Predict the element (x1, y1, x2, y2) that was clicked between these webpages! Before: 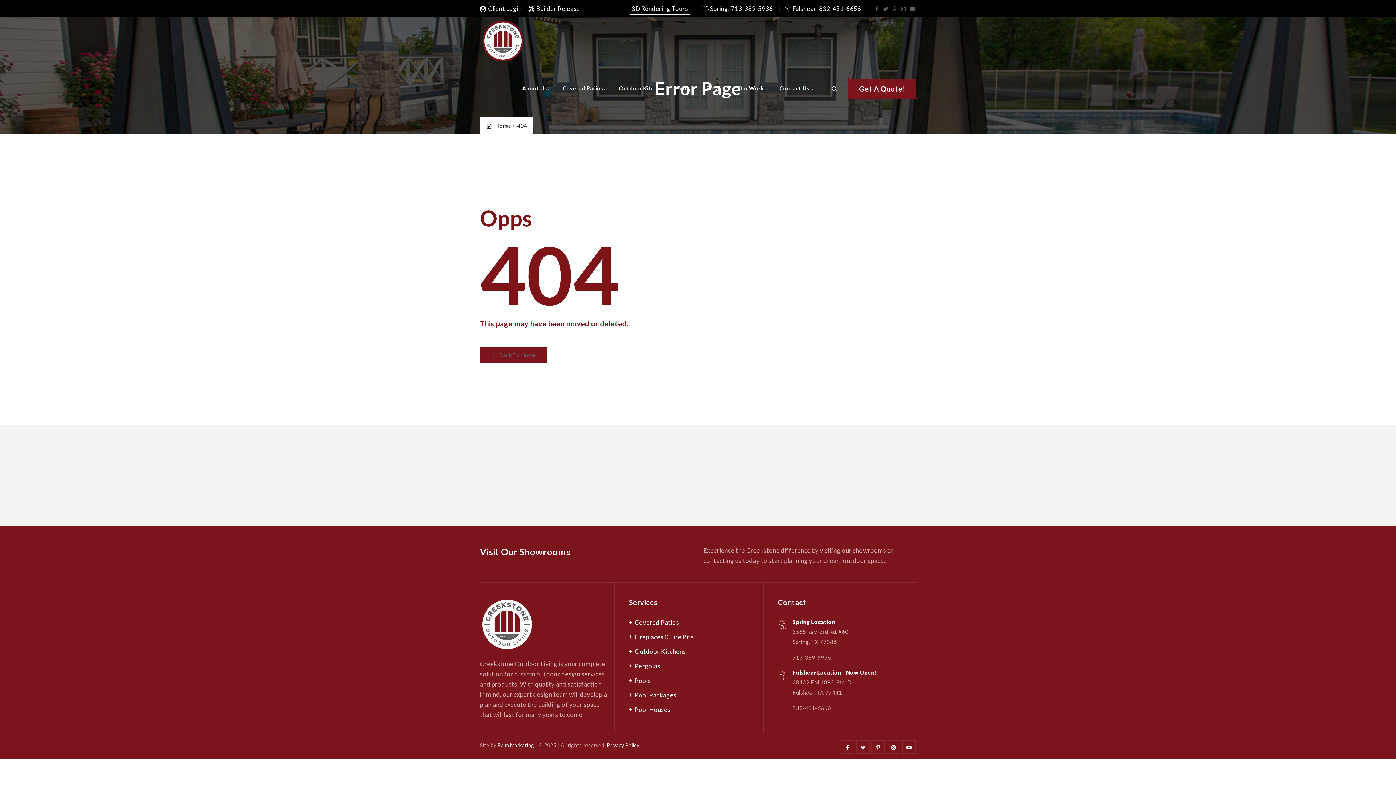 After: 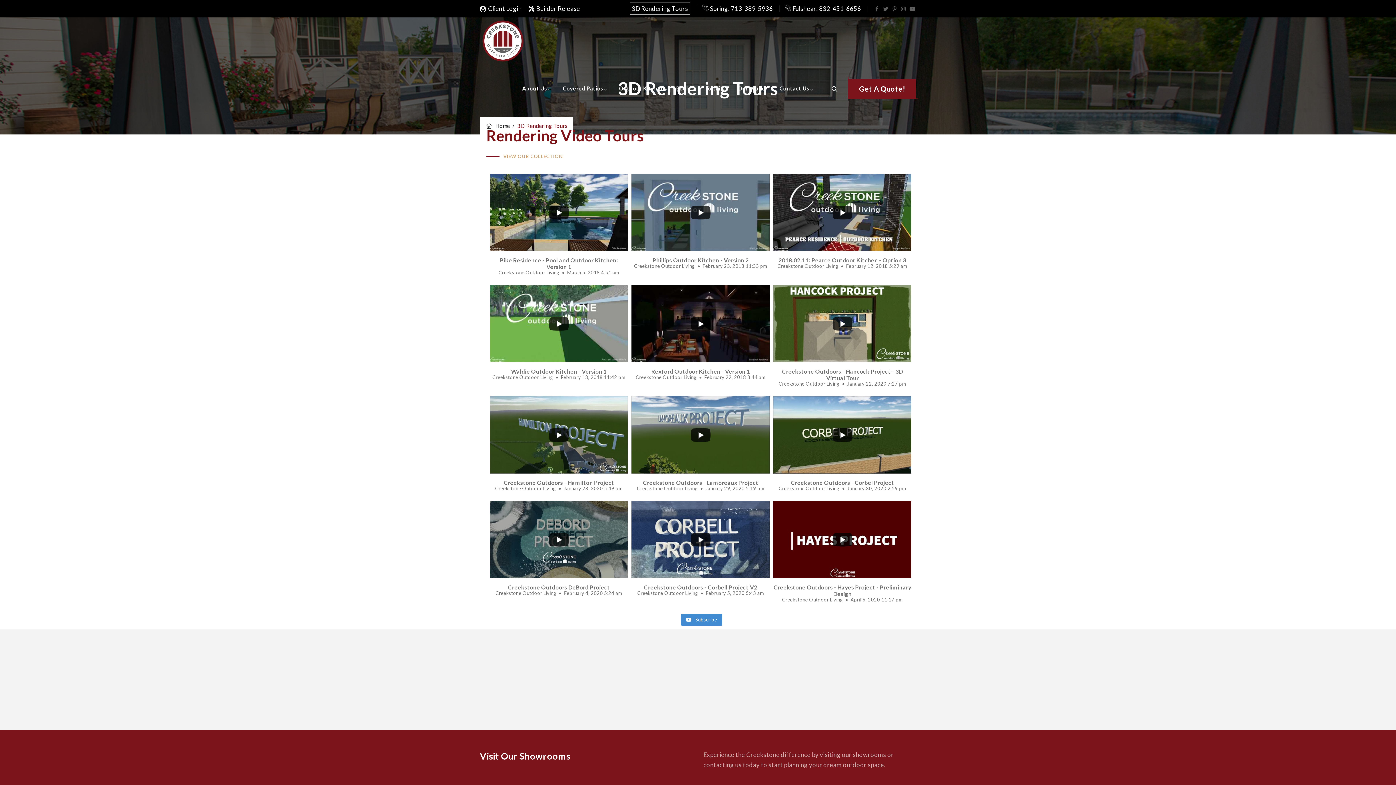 Action: bbox: (629, 2, 690, 14) label: 3D Rendering Tours